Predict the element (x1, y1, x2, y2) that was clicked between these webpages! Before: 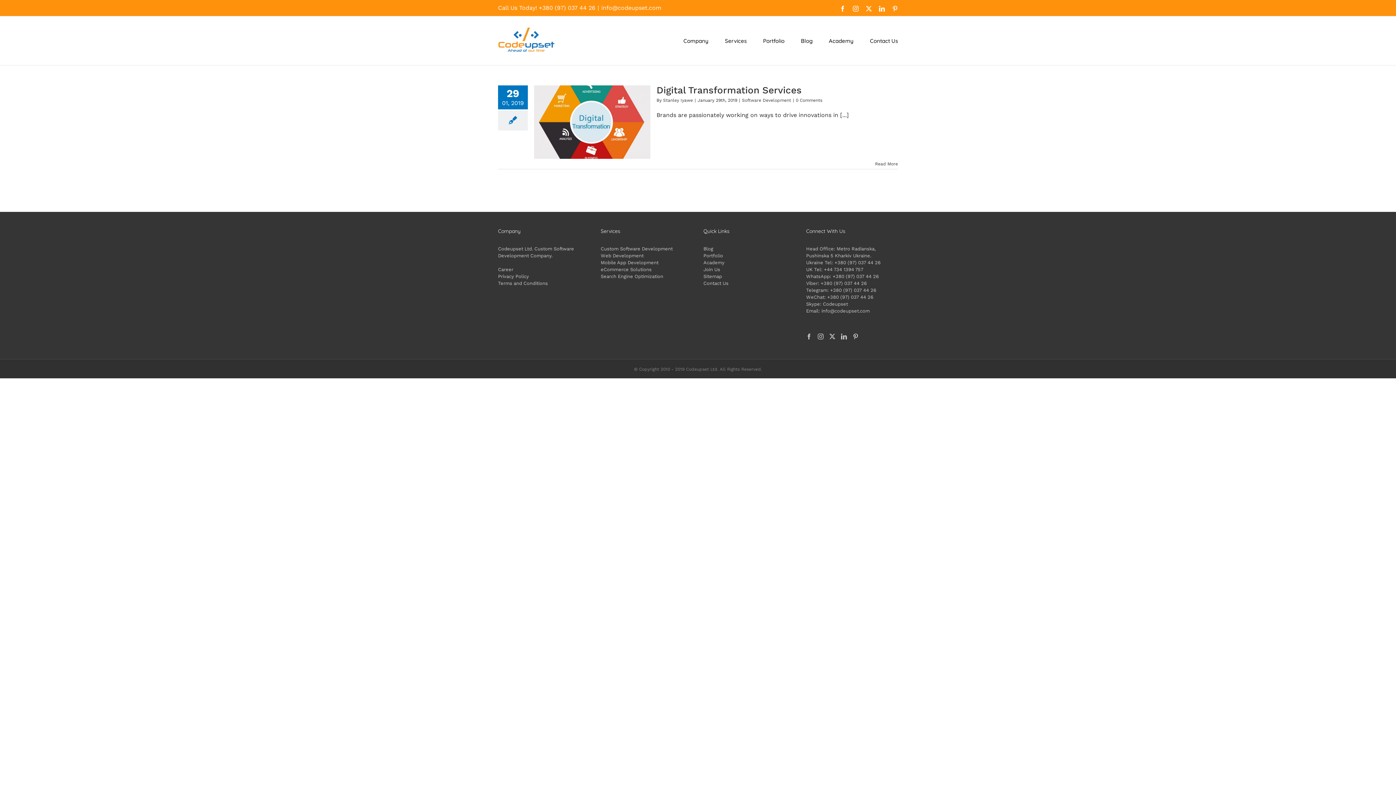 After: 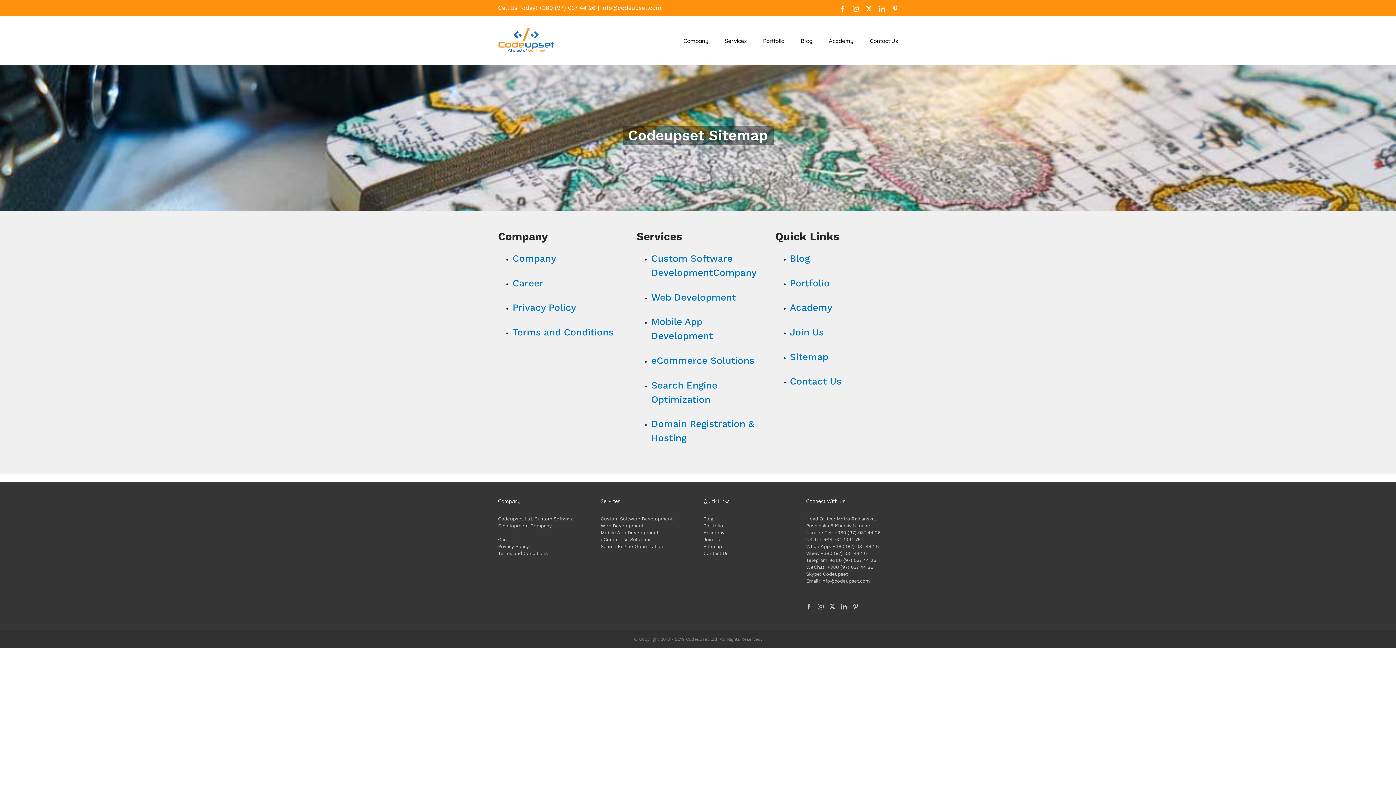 Action: bbox: (703, 273, 722, 279) label: Sitemap